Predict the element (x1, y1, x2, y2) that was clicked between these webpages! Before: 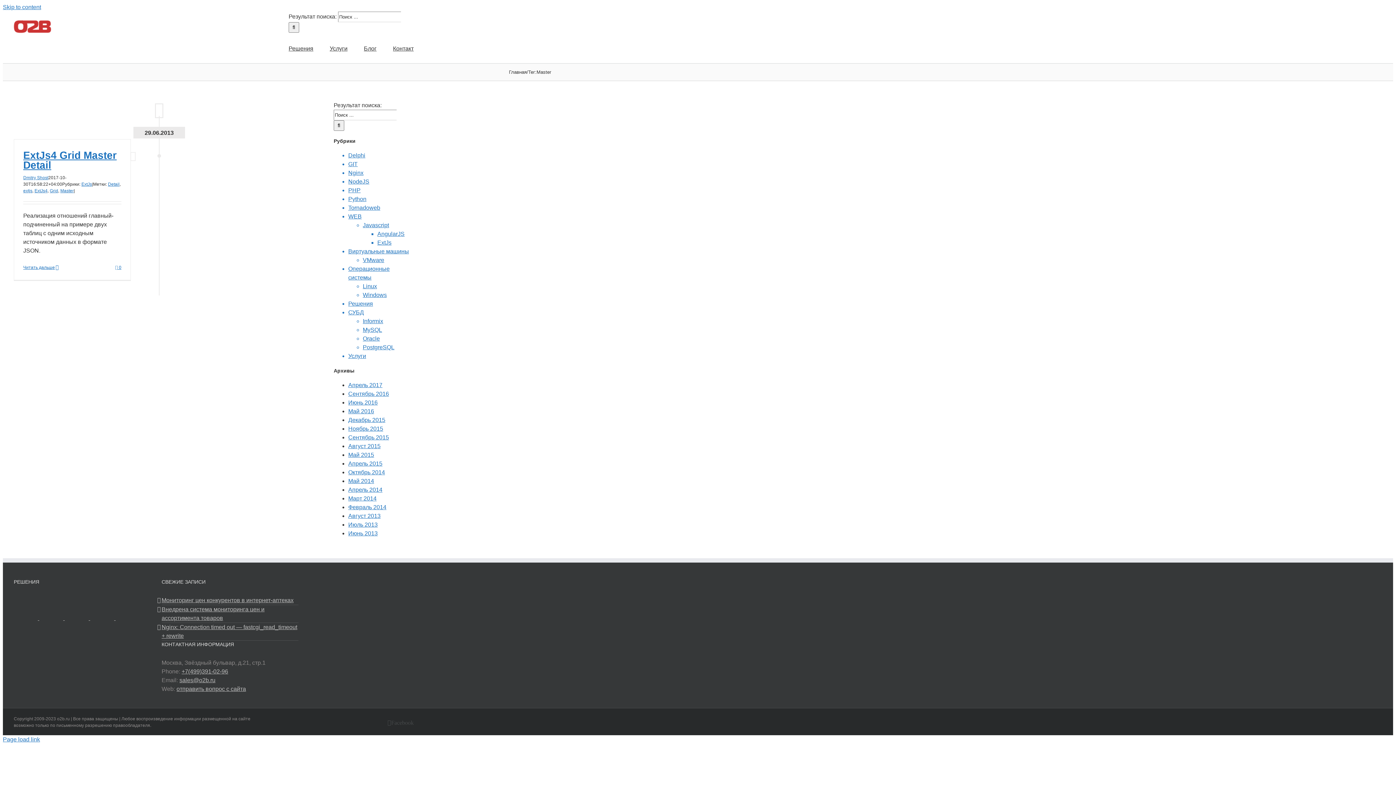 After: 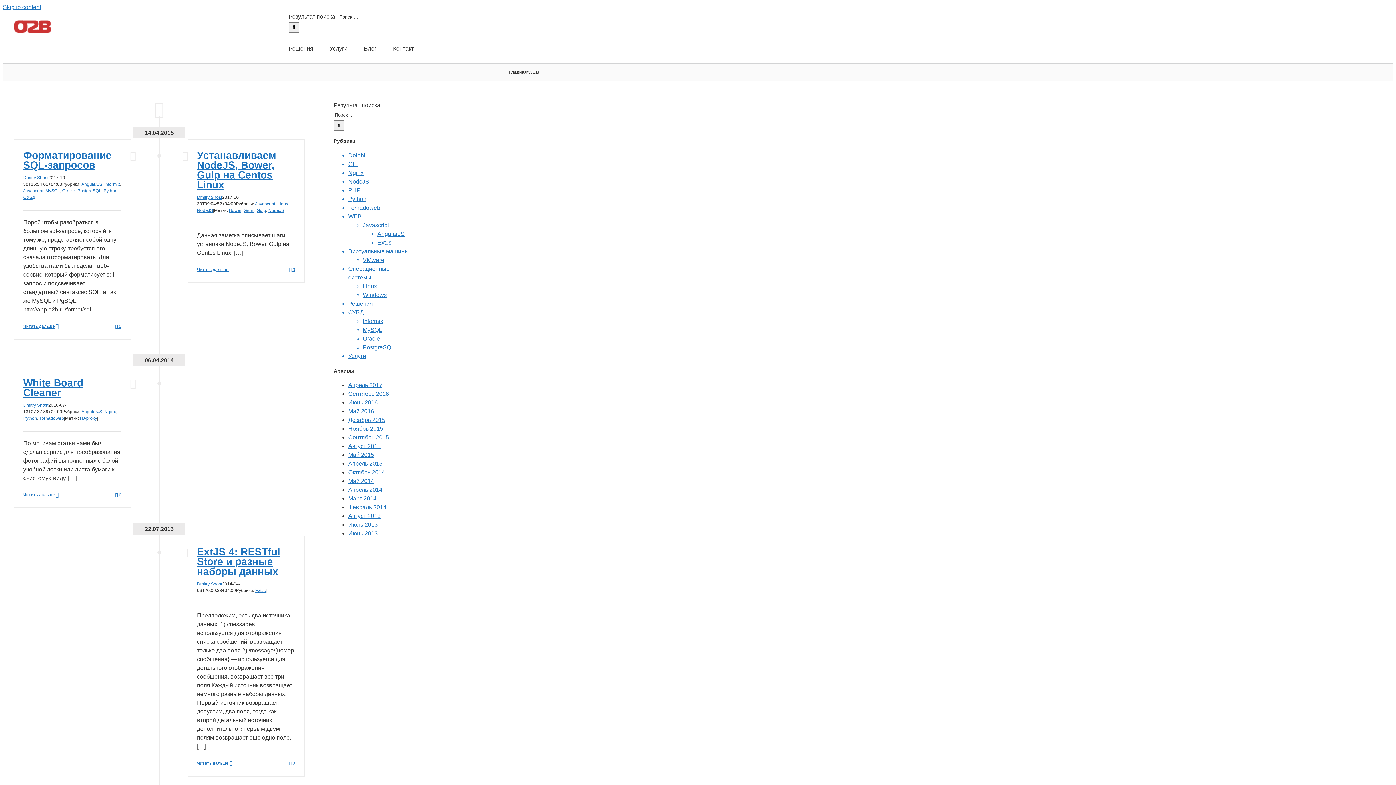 Action: bbox: (348, 213, 361, 219) label: WEB